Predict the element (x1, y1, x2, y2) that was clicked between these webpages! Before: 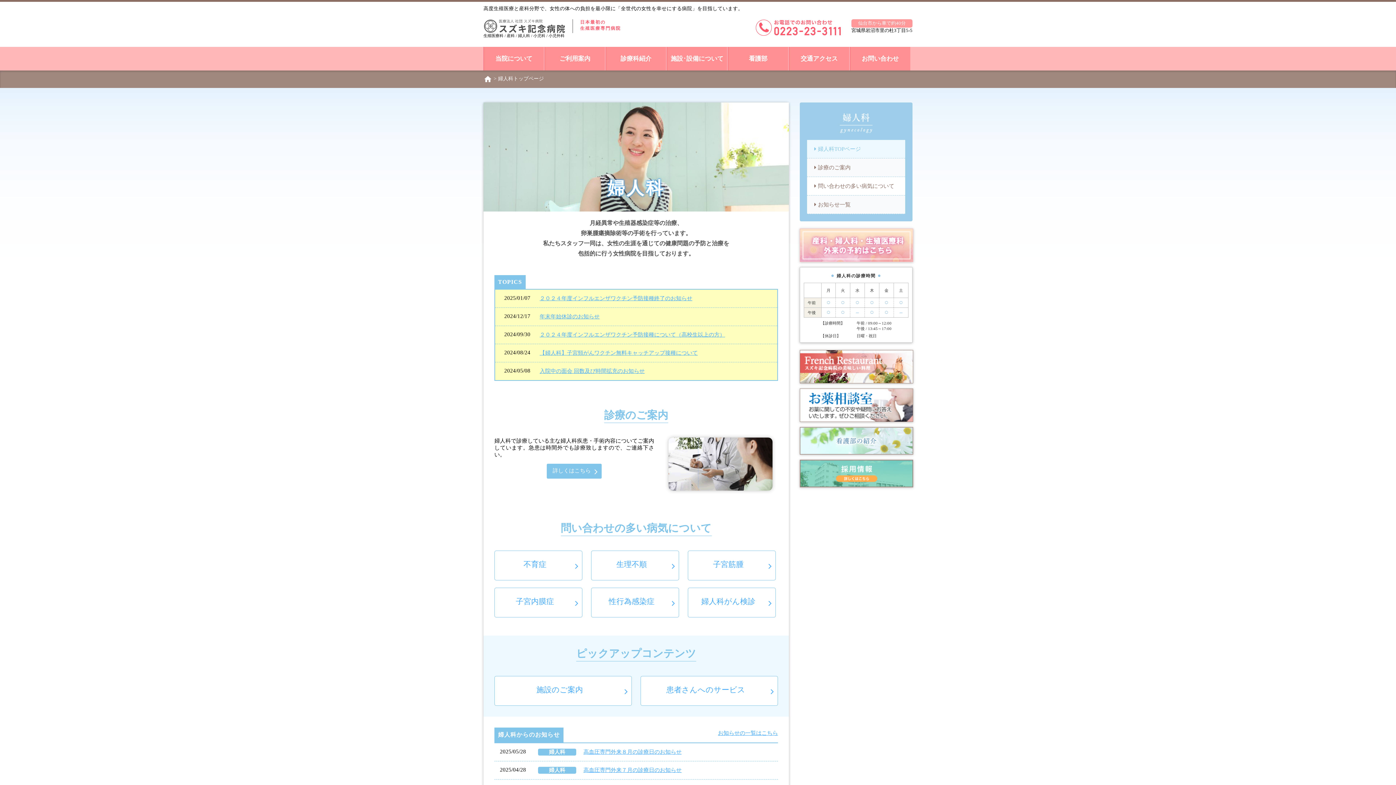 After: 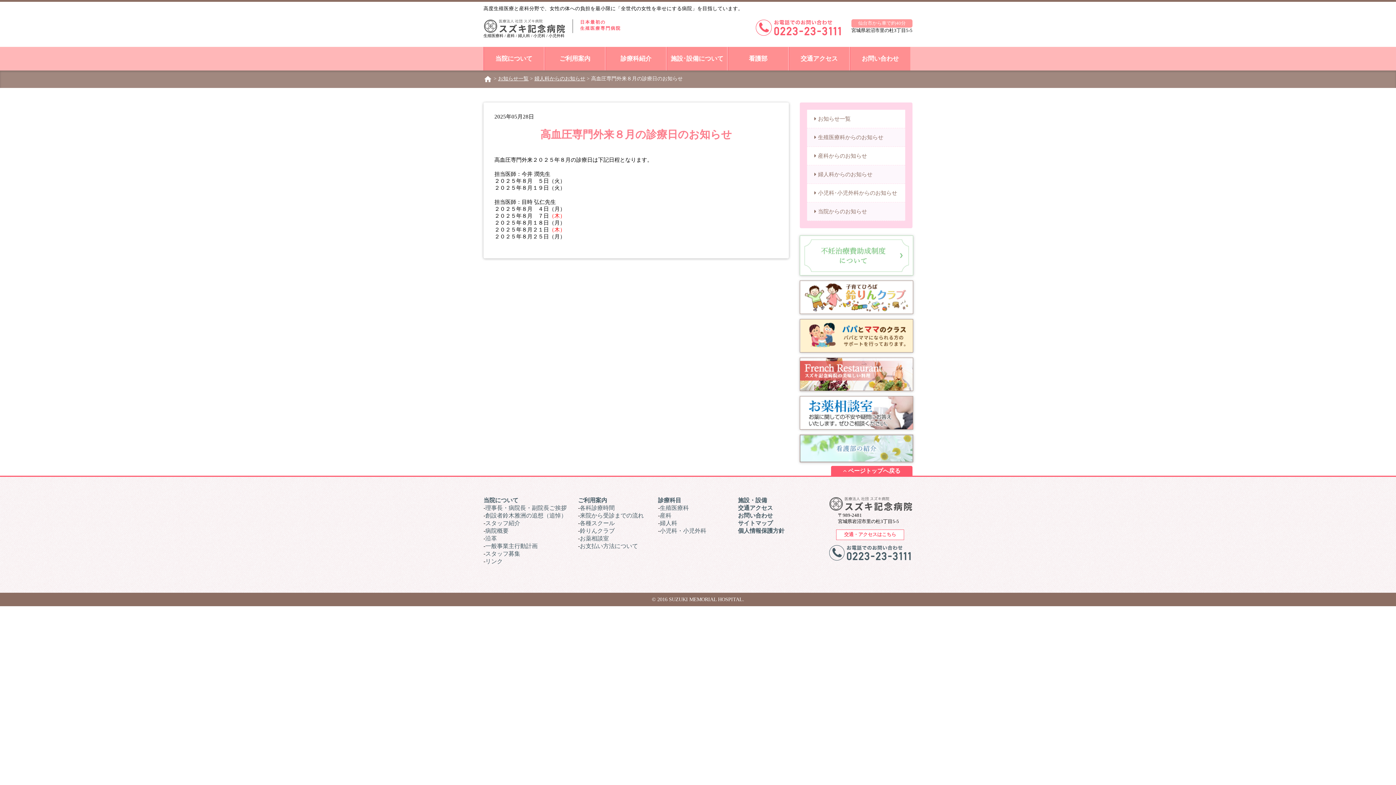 Action: bbox: (583, 749, 681, 755) label: 高血圧専門外来８月の診療日のお知らせ